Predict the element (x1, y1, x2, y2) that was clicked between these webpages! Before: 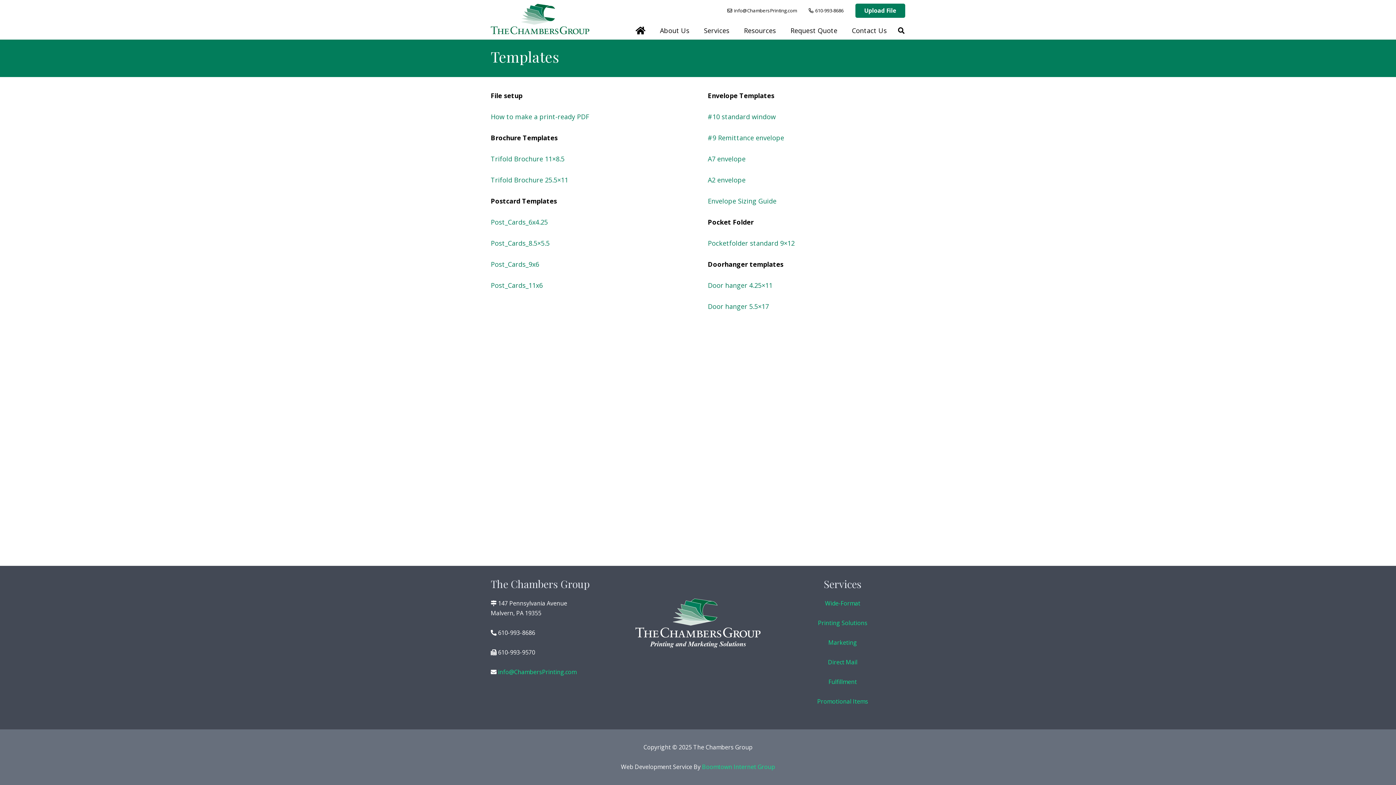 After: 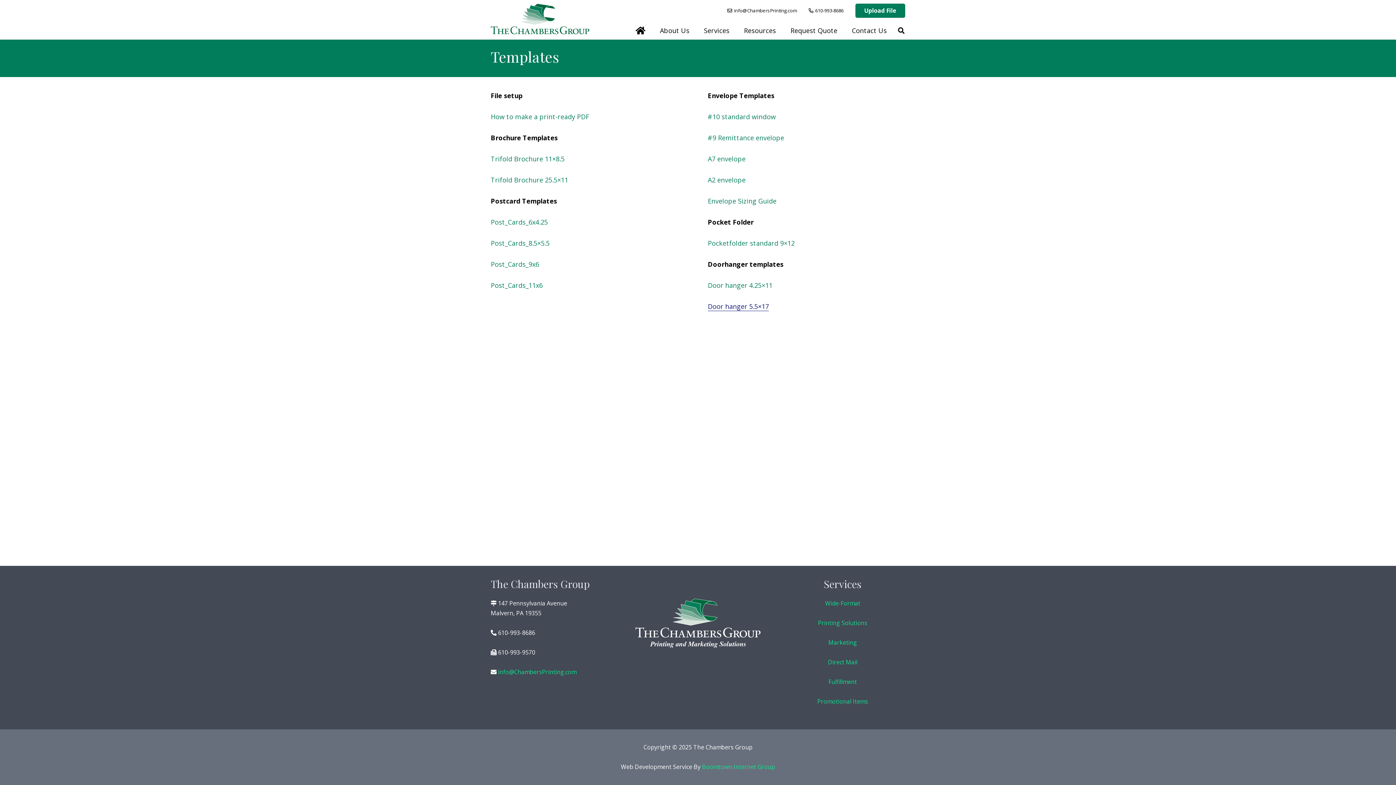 Action: label: Door hanger 5.5×17 bbox: (708, 302, 769, 310)